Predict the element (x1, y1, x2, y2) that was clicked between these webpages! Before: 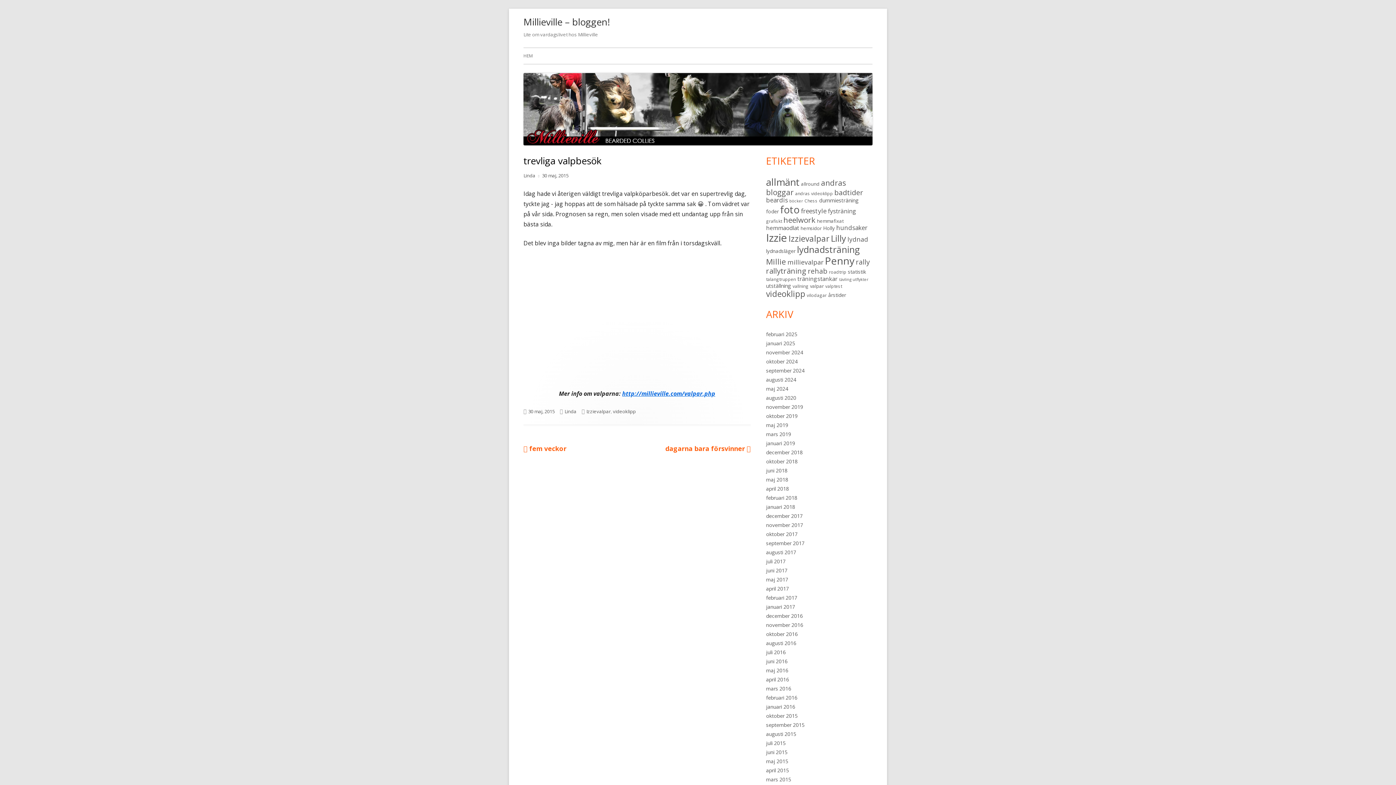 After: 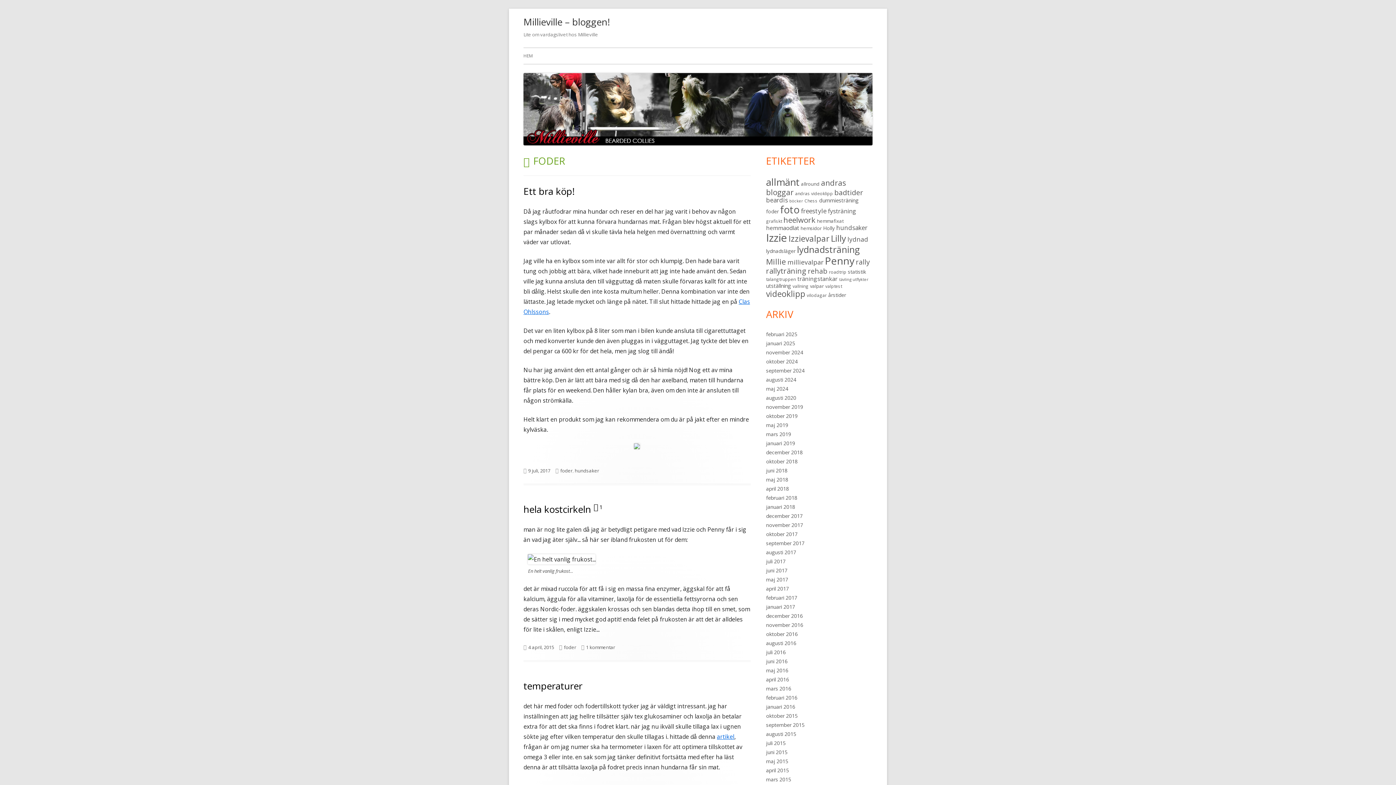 Action: label: foder (5 objekt) bbox: (766, 207, 778, 214)